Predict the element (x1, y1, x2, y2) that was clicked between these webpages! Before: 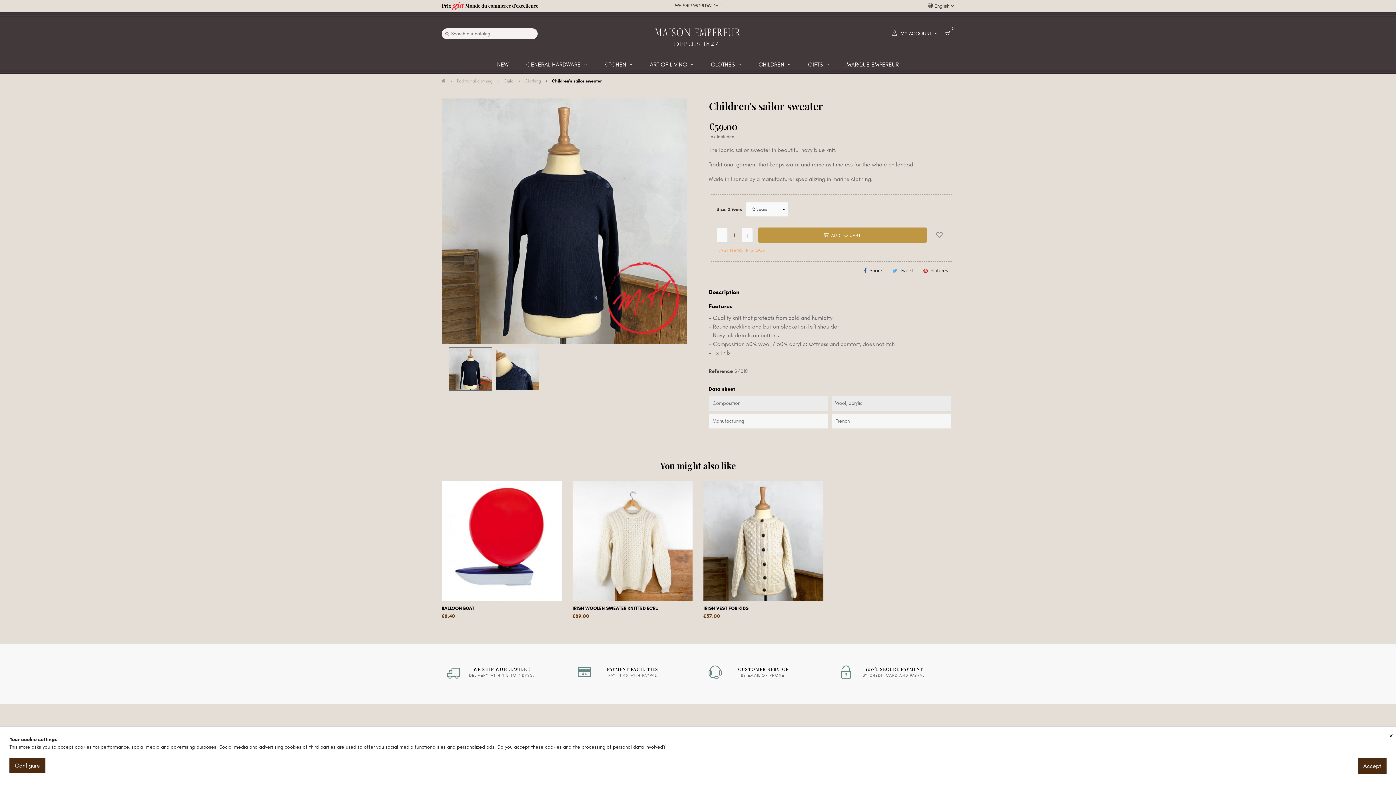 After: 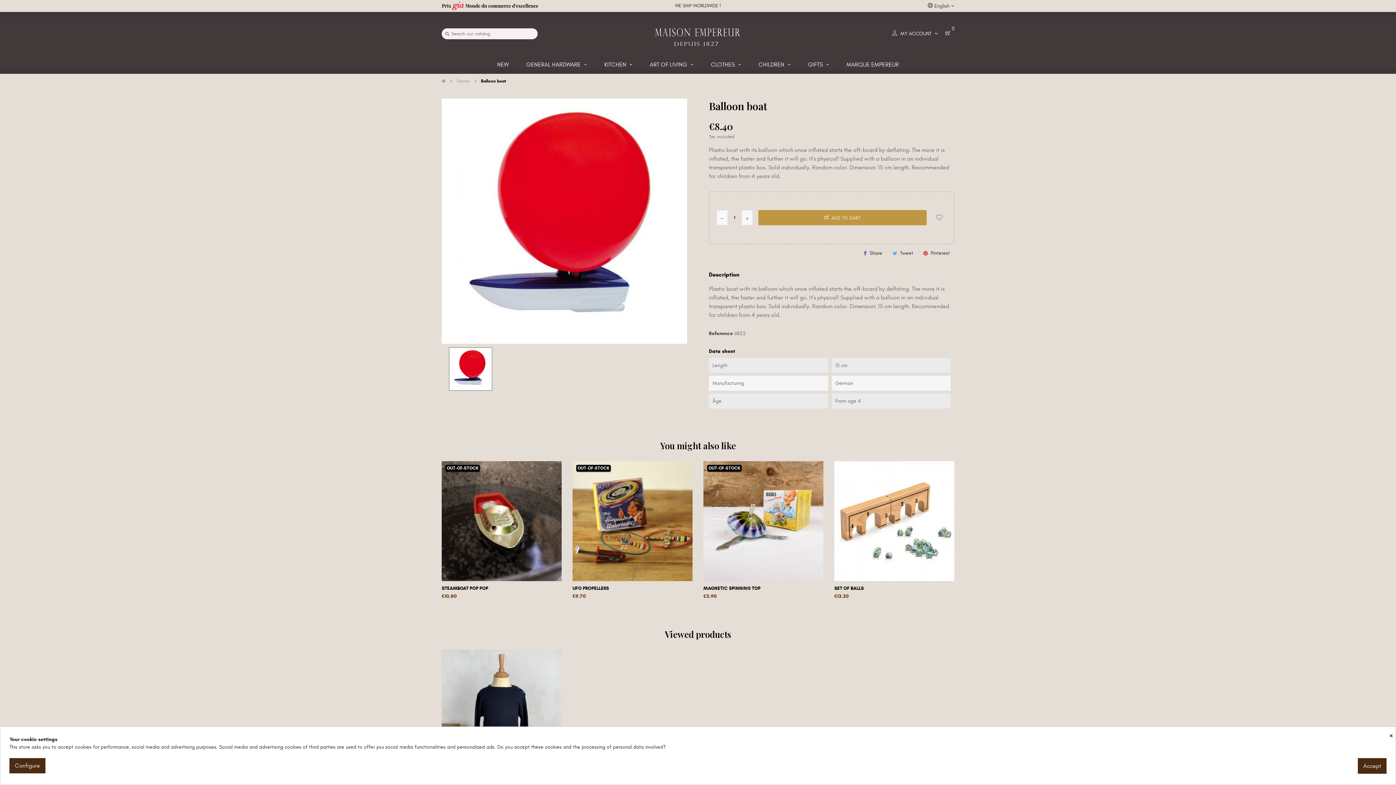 Action: bbox: (441, 601, 561, 612) label: BALLOON BOAT